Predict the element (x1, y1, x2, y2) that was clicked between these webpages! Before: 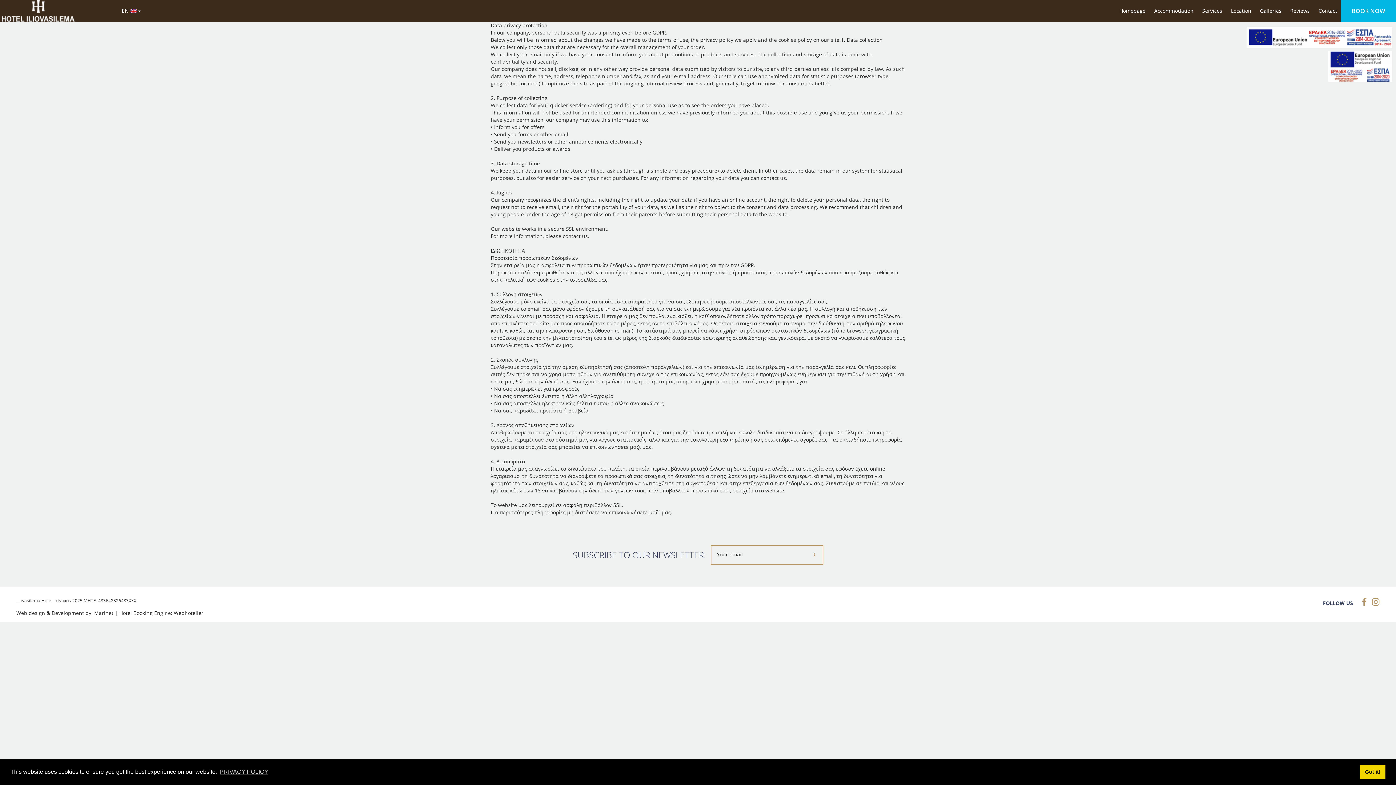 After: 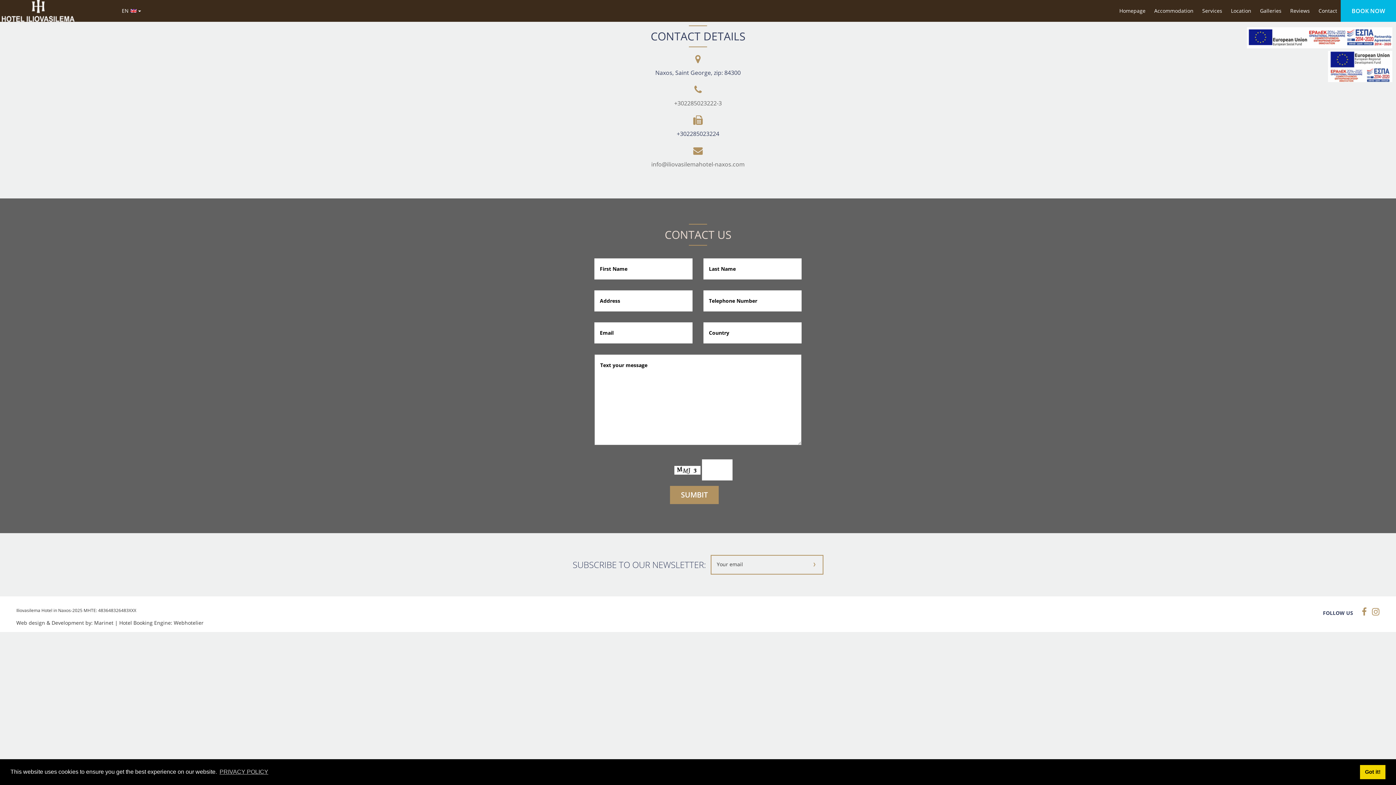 Action: label: Contact bbox: (1318, 7, 1337, 14)